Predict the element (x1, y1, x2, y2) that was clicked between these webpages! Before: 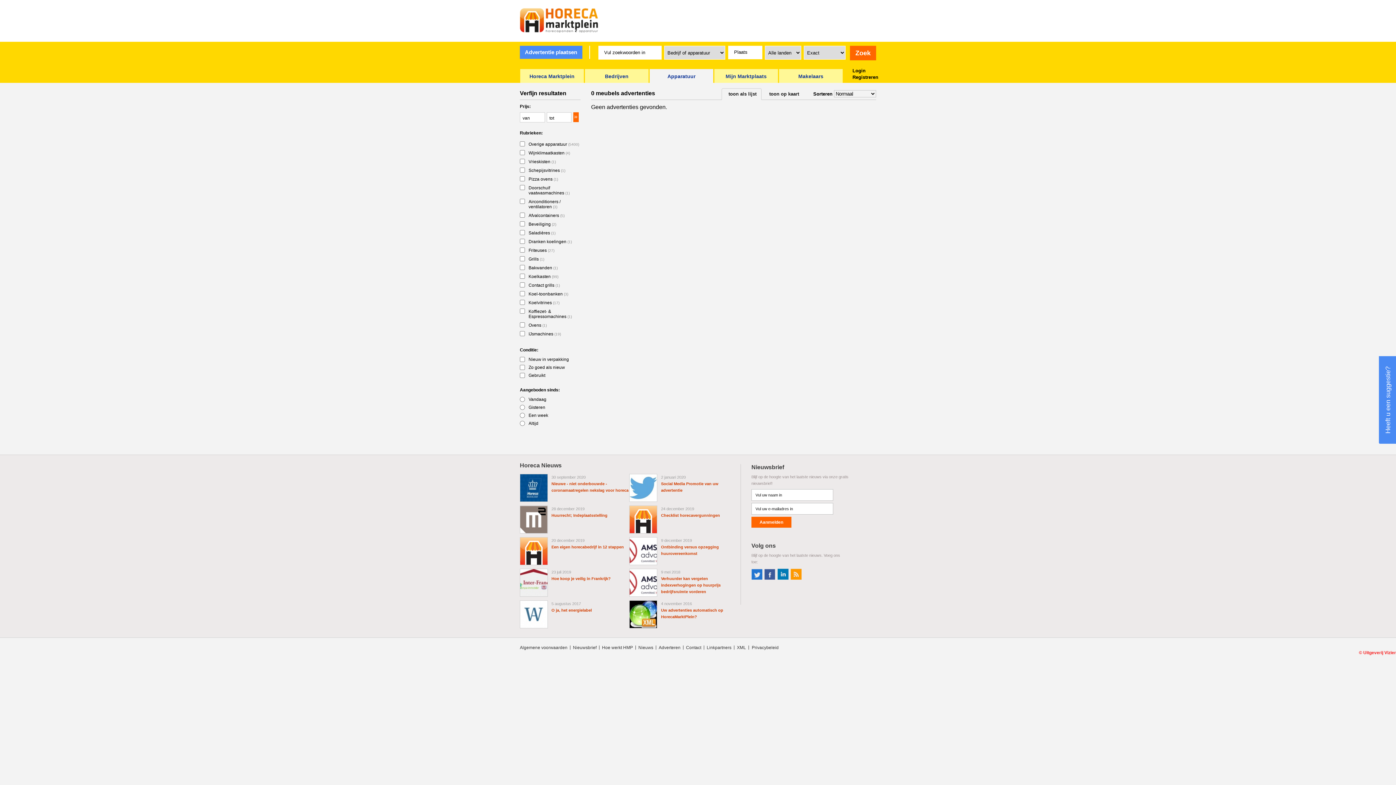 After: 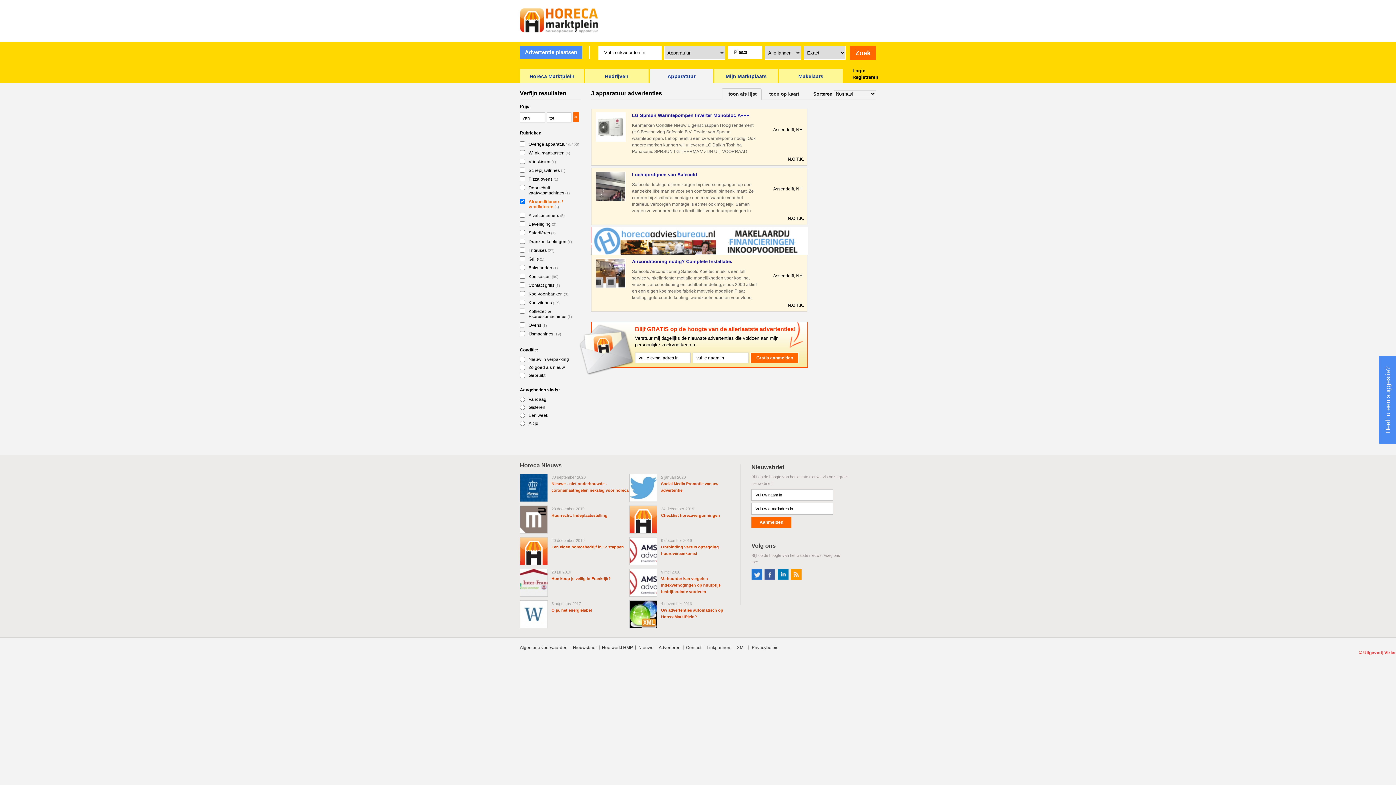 Action: label: Airconditioners / ventilatoren (3) bbox: (528, 199, 580, 209)